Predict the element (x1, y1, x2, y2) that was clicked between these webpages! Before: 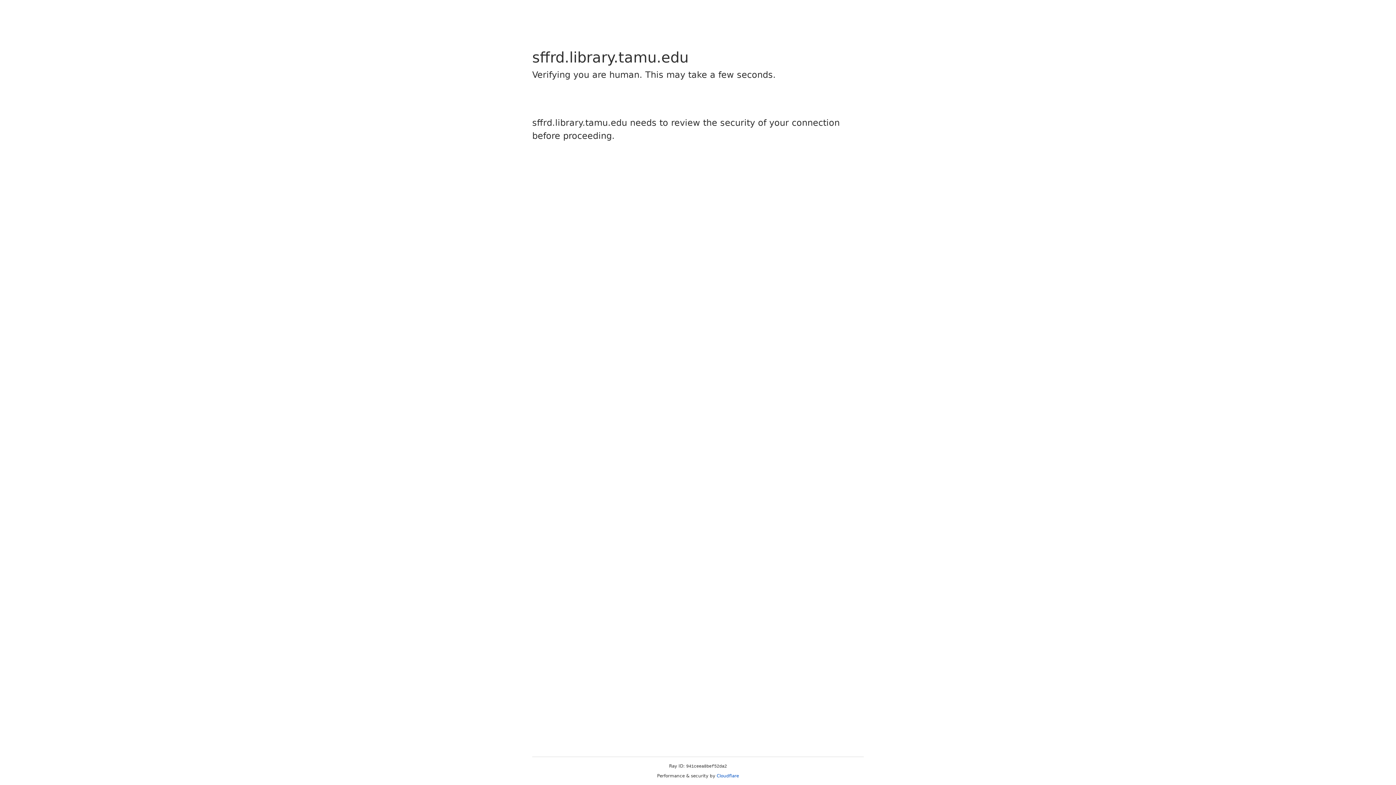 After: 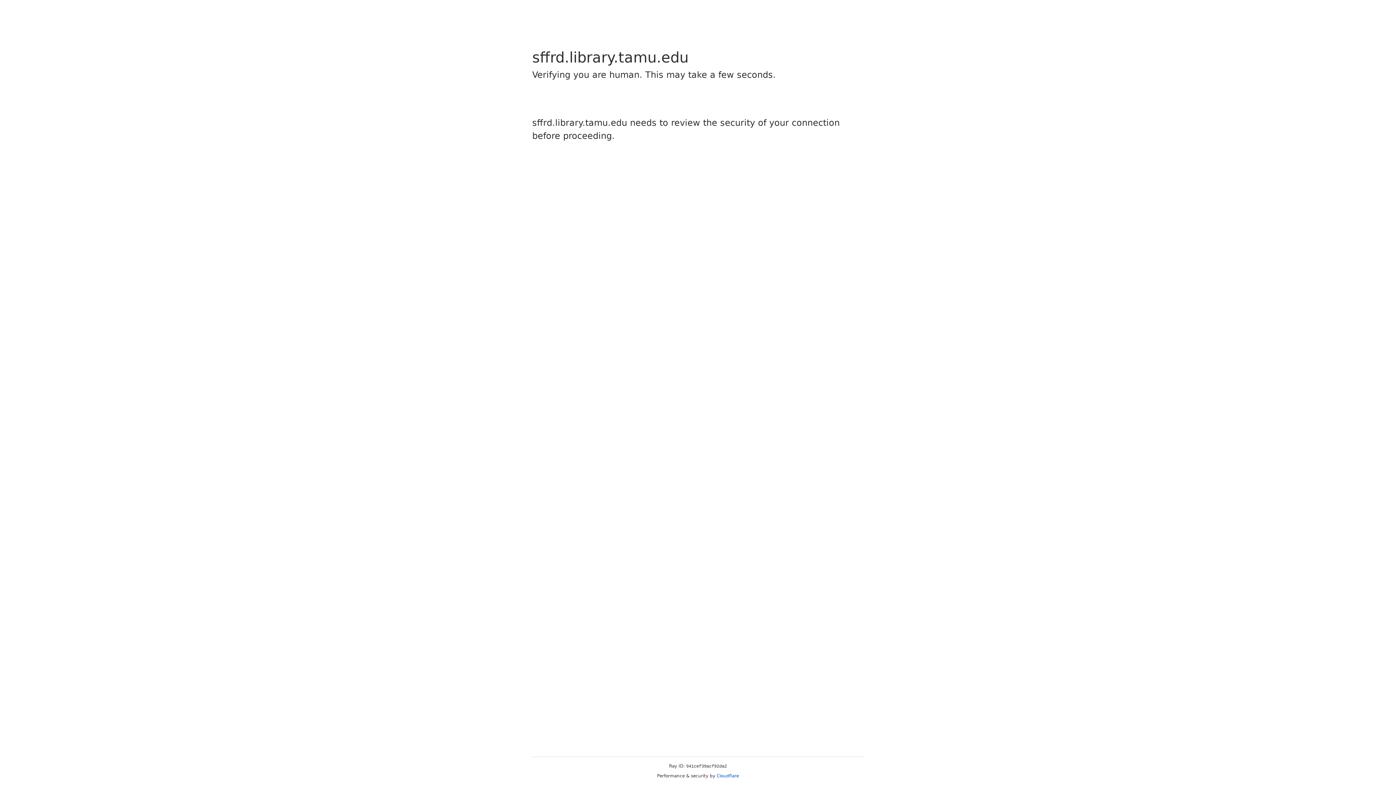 Action: bbox: (716, 773, 739, 778) label: Cloudflare